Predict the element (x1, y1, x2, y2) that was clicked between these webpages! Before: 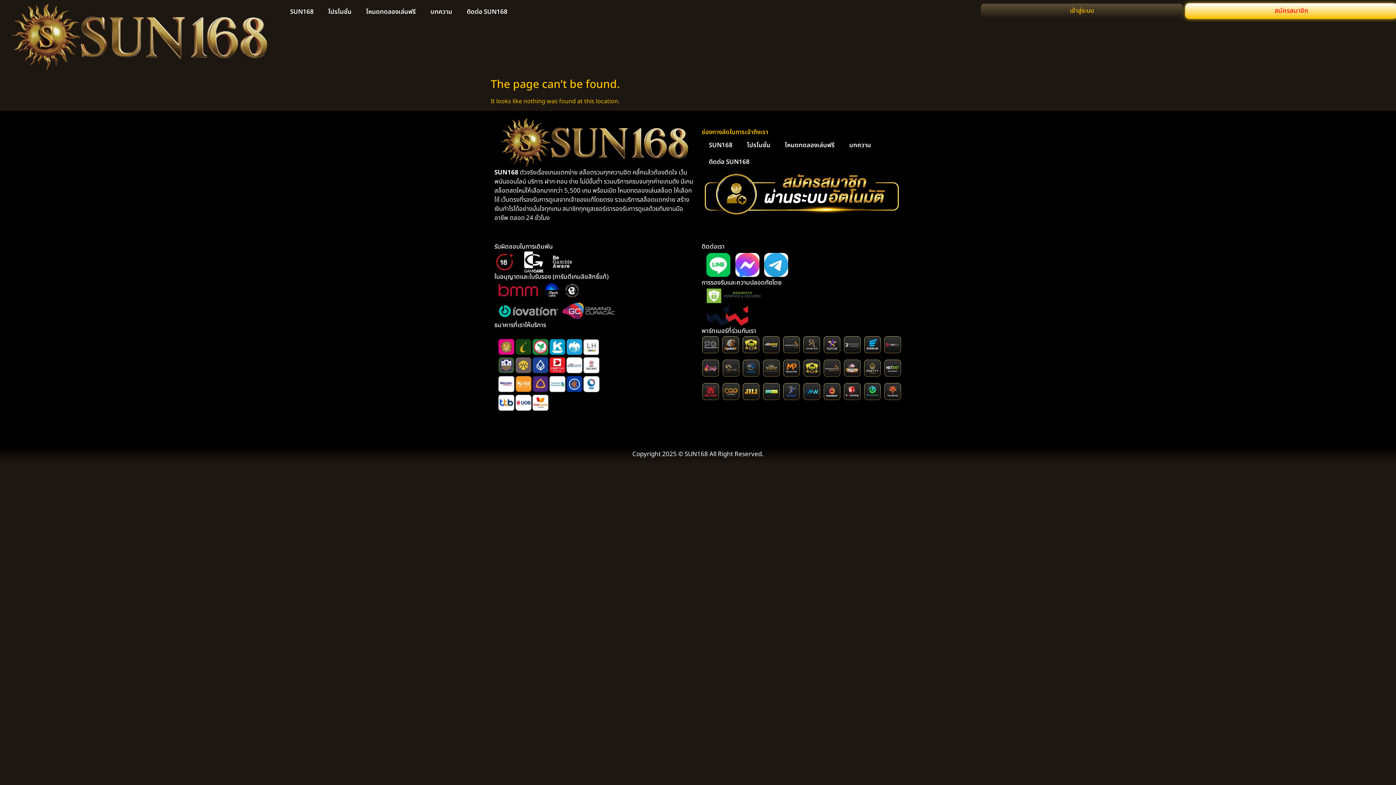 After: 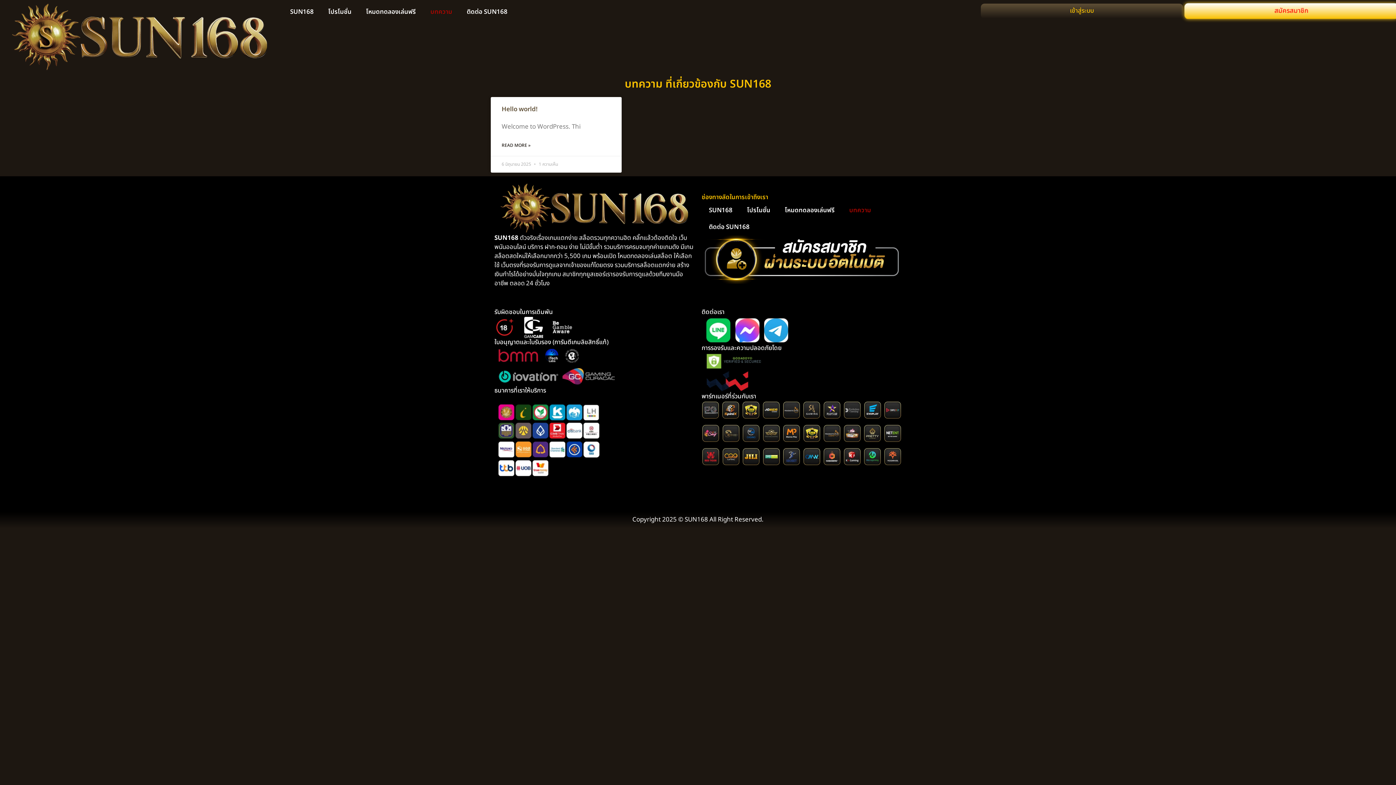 Action: label: บทความ bbox: (842, 136, 878, 153)